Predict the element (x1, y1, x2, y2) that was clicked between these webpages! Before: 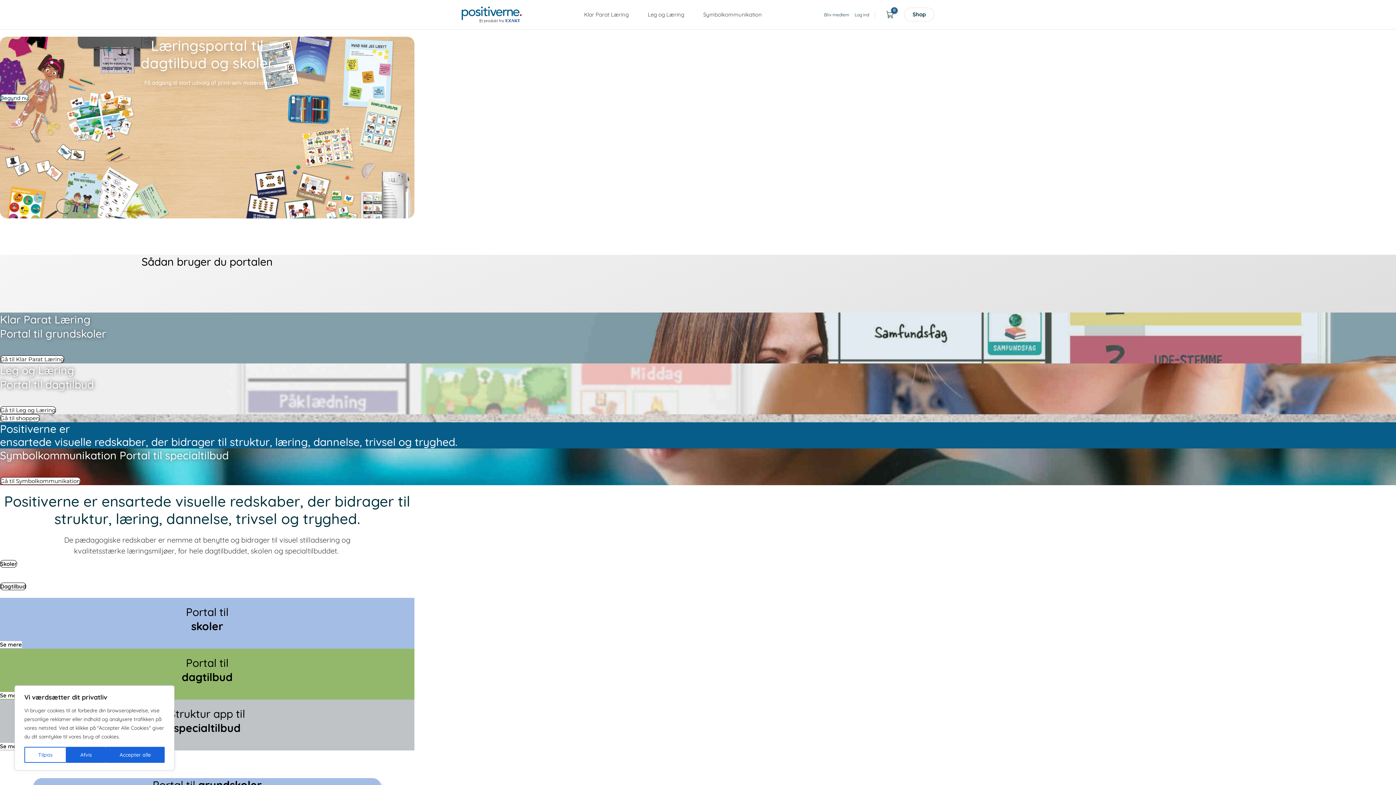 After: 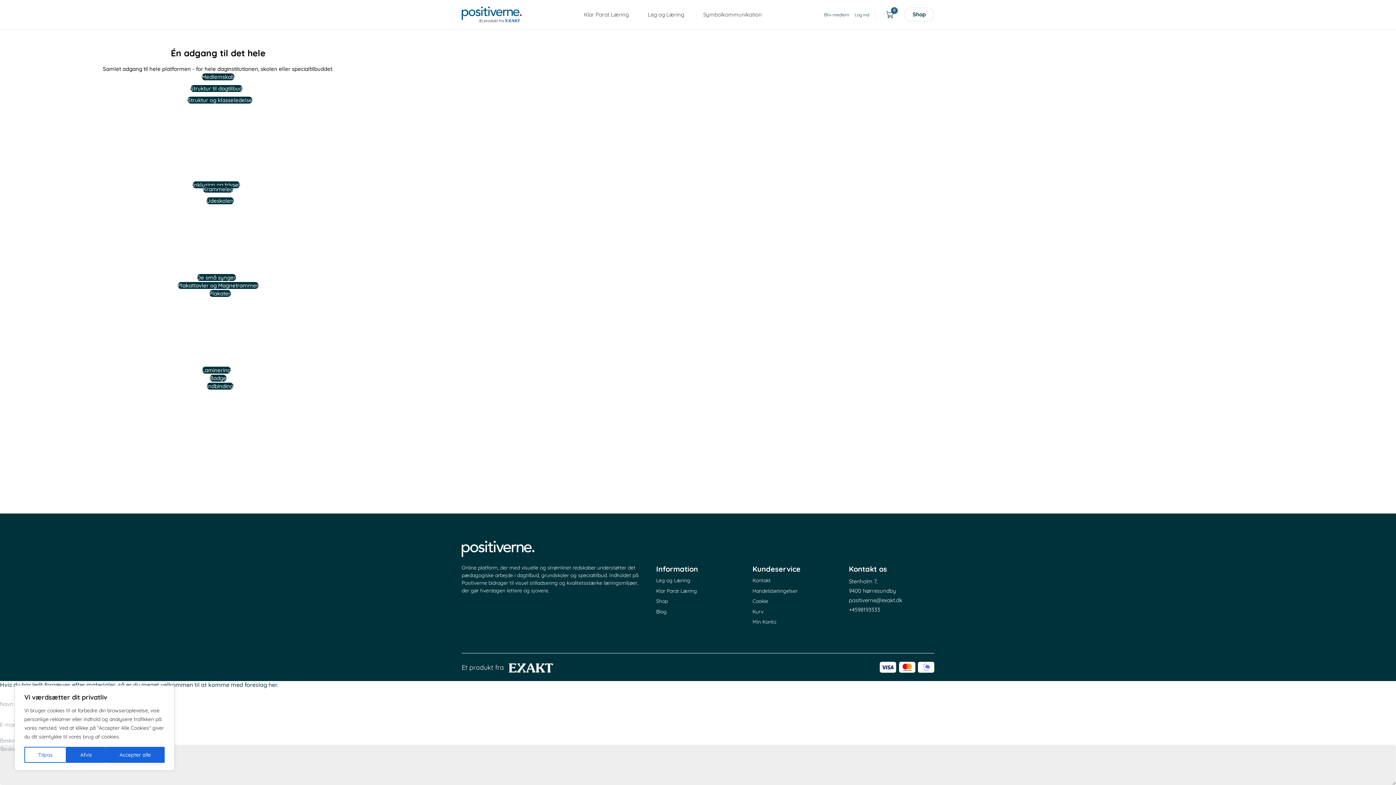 Action: label: Shop bbox: (904, 7, 934, 21)